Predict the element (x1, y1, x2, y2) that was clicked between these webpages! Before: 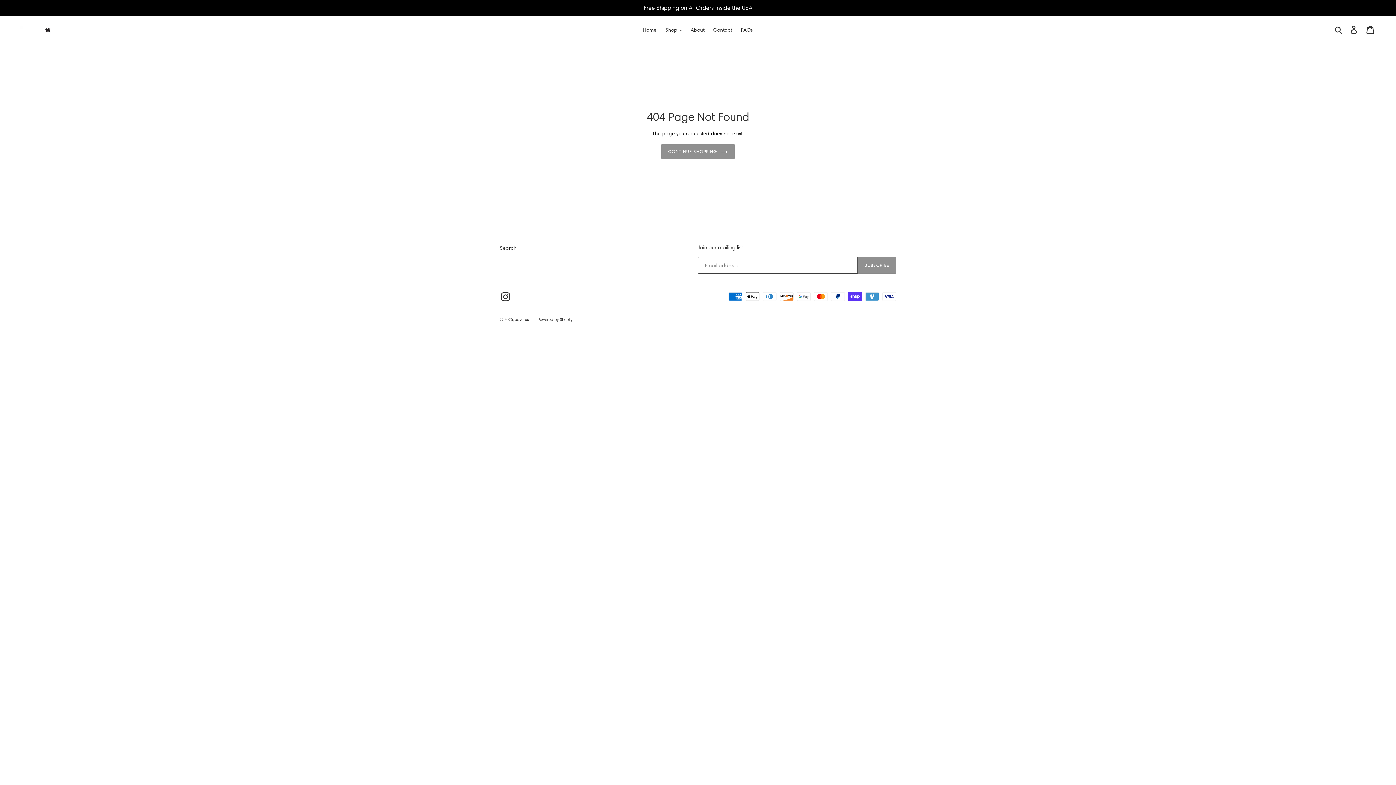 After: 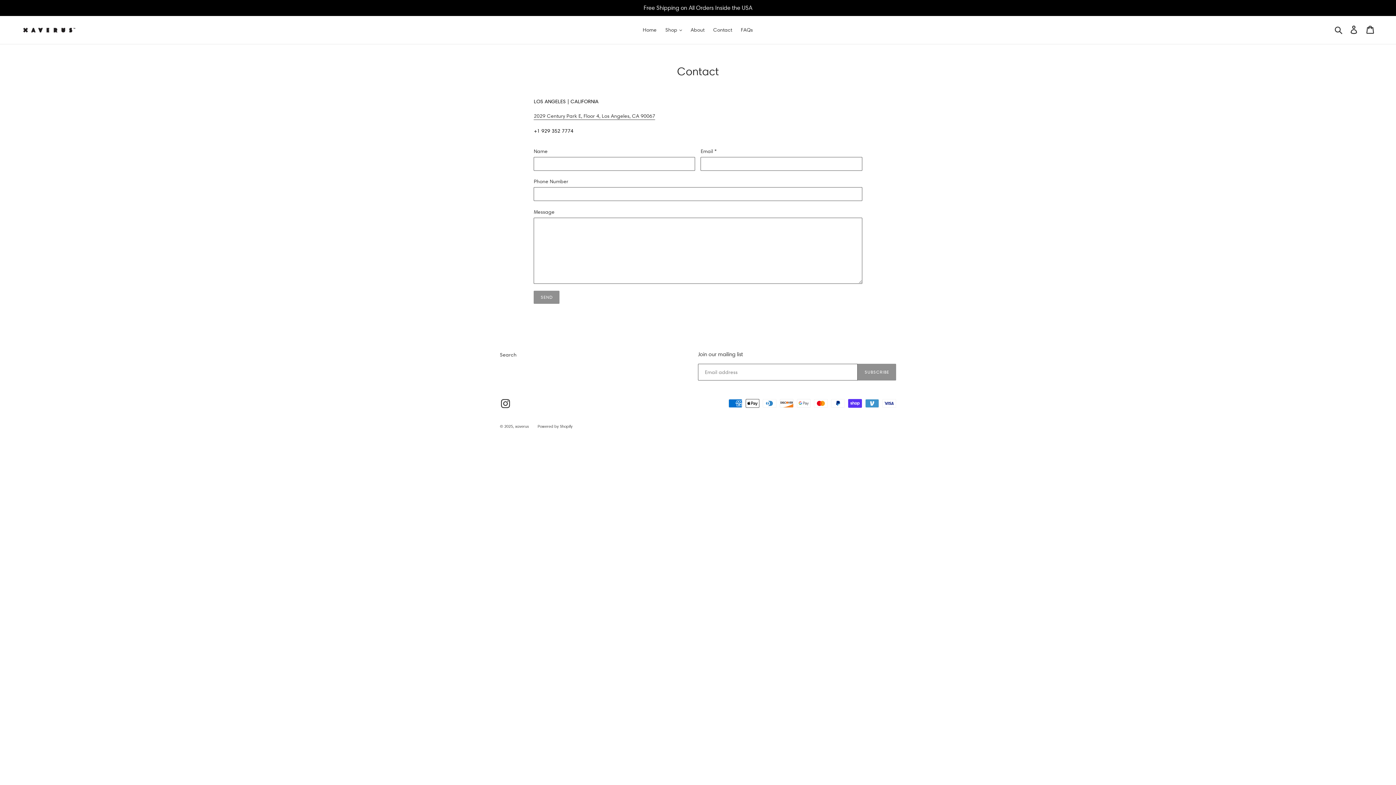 Action: label: Contact bbox: (709, 25, 735, 34)